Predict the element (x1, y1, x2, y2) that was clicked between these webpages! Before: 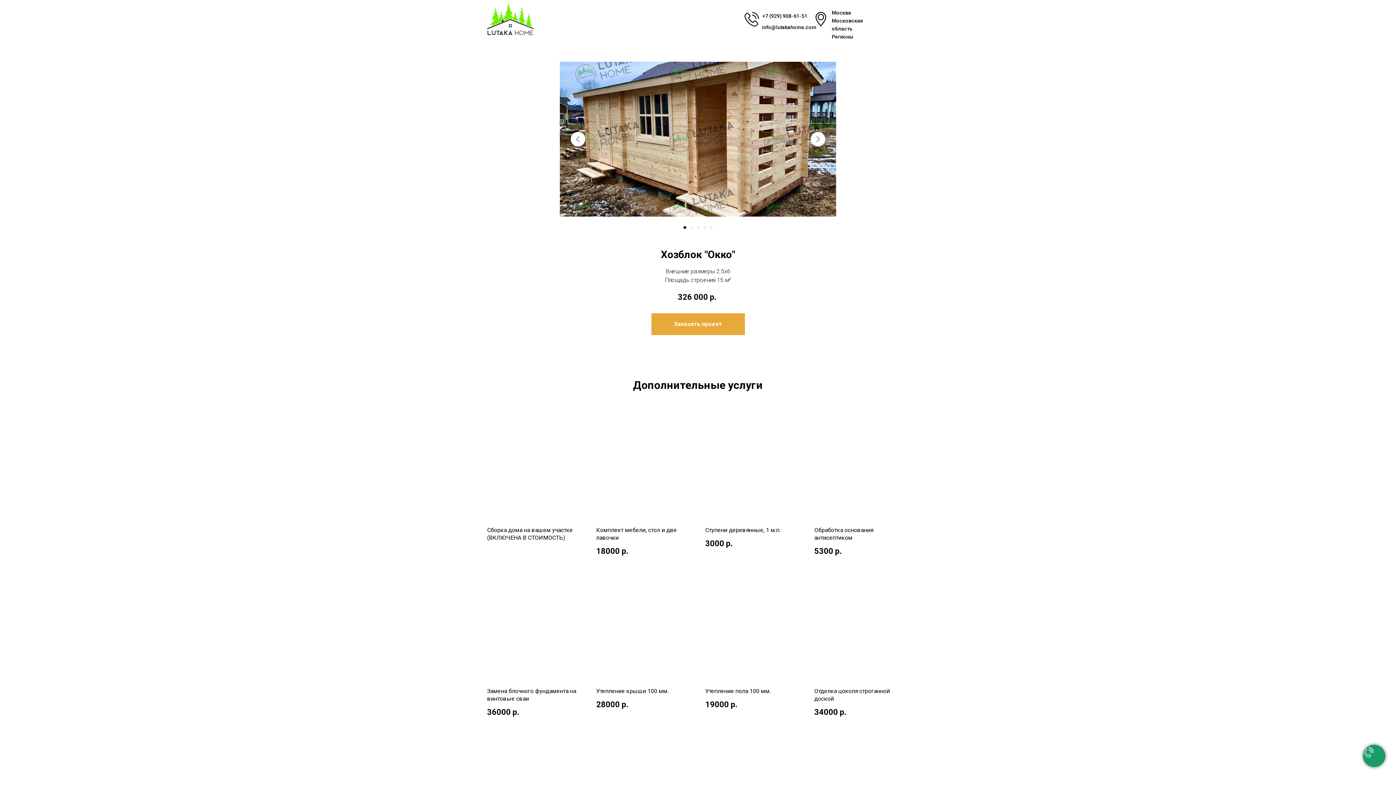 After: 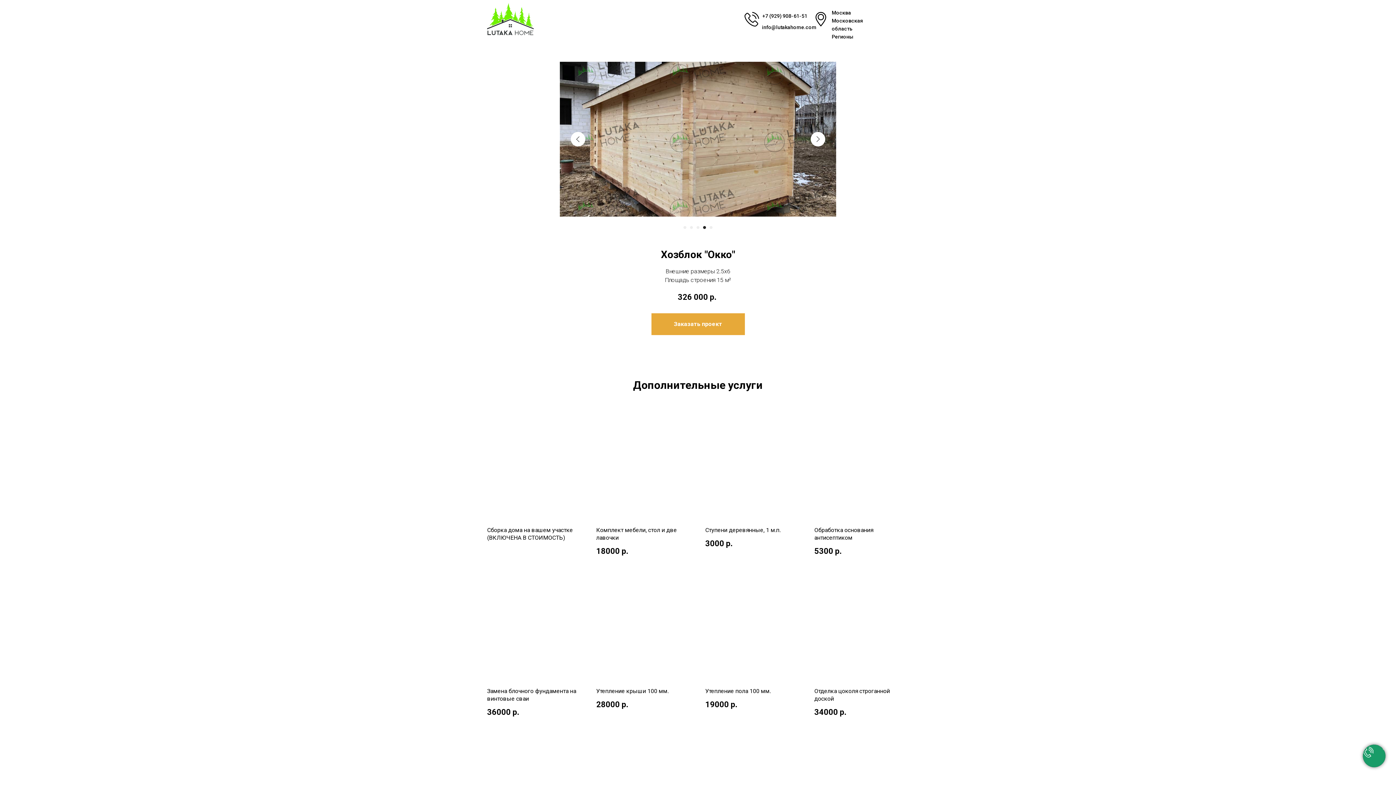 Action: label: Перейти к слайду 4 bbox: (703, 226, 706, 229)